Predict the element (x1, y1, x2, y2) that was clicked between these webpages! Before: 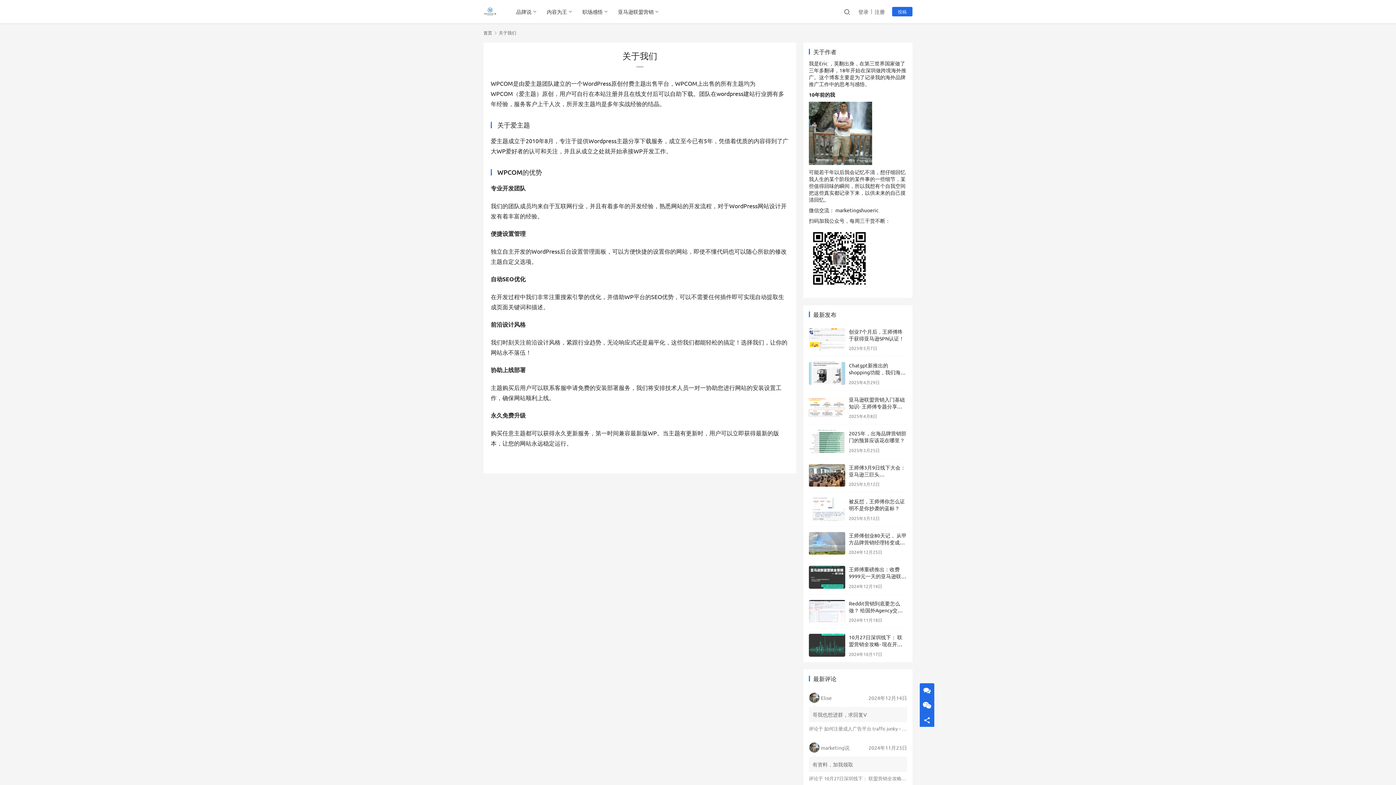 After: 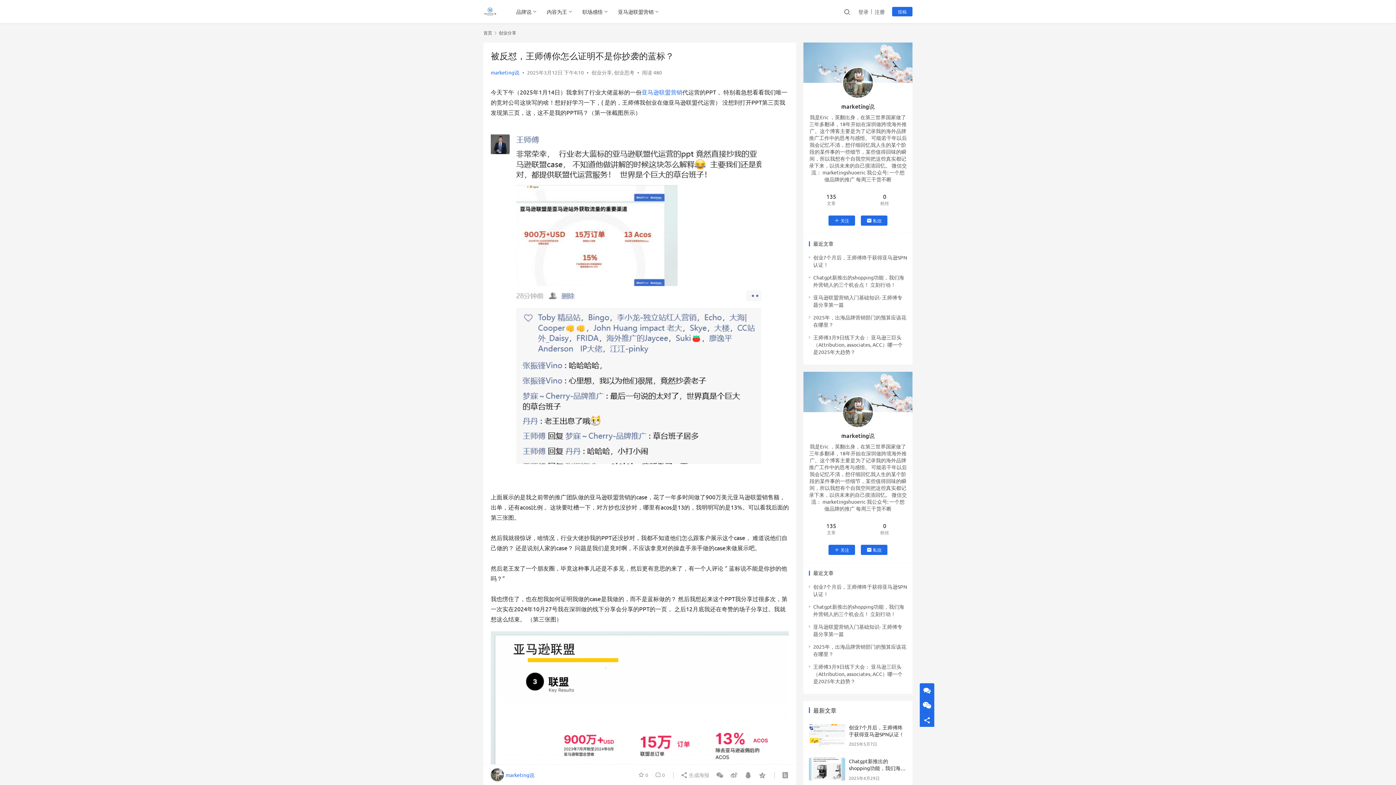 Action: label: 被反怼，王师傅你怎么证明不是你抄袭的蓝标？ bbox: (849, 498, 905, 511)